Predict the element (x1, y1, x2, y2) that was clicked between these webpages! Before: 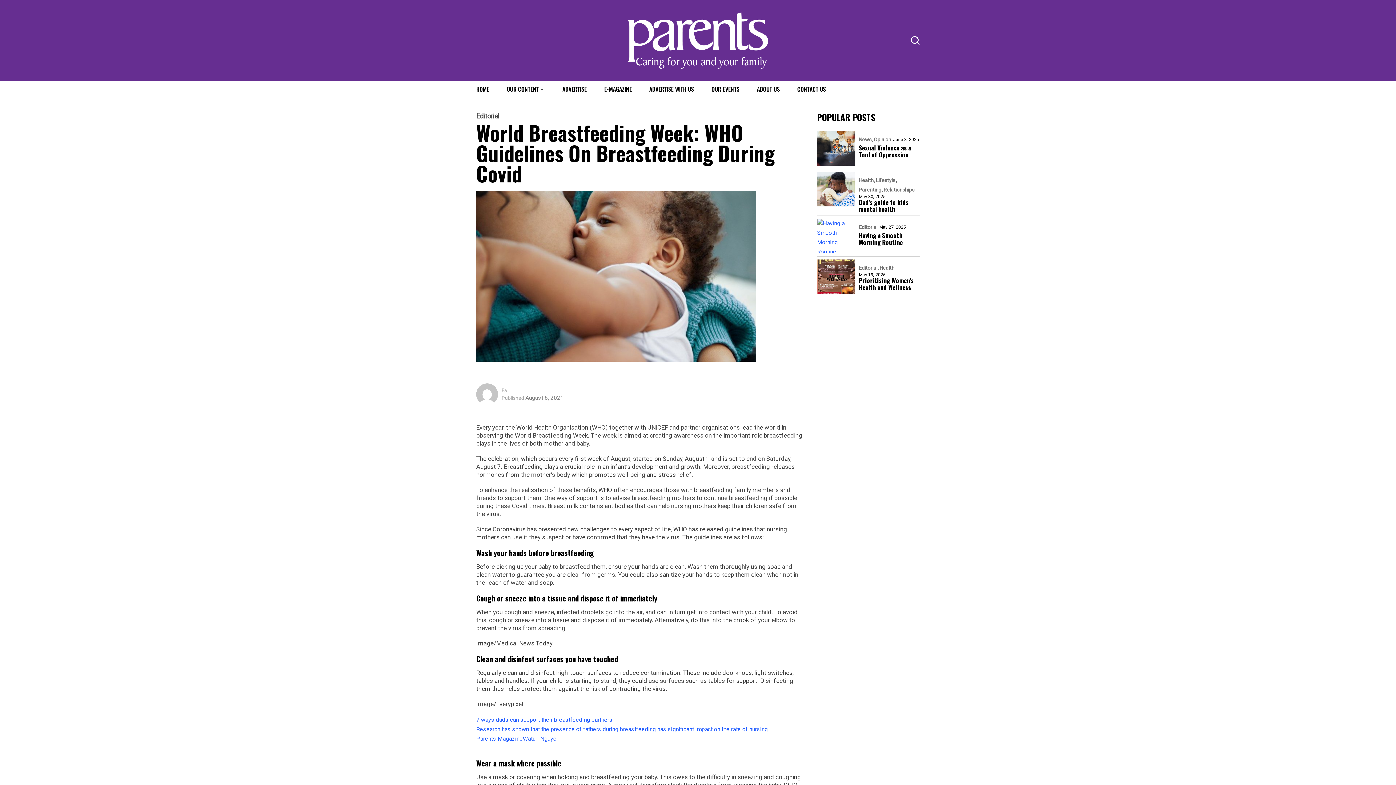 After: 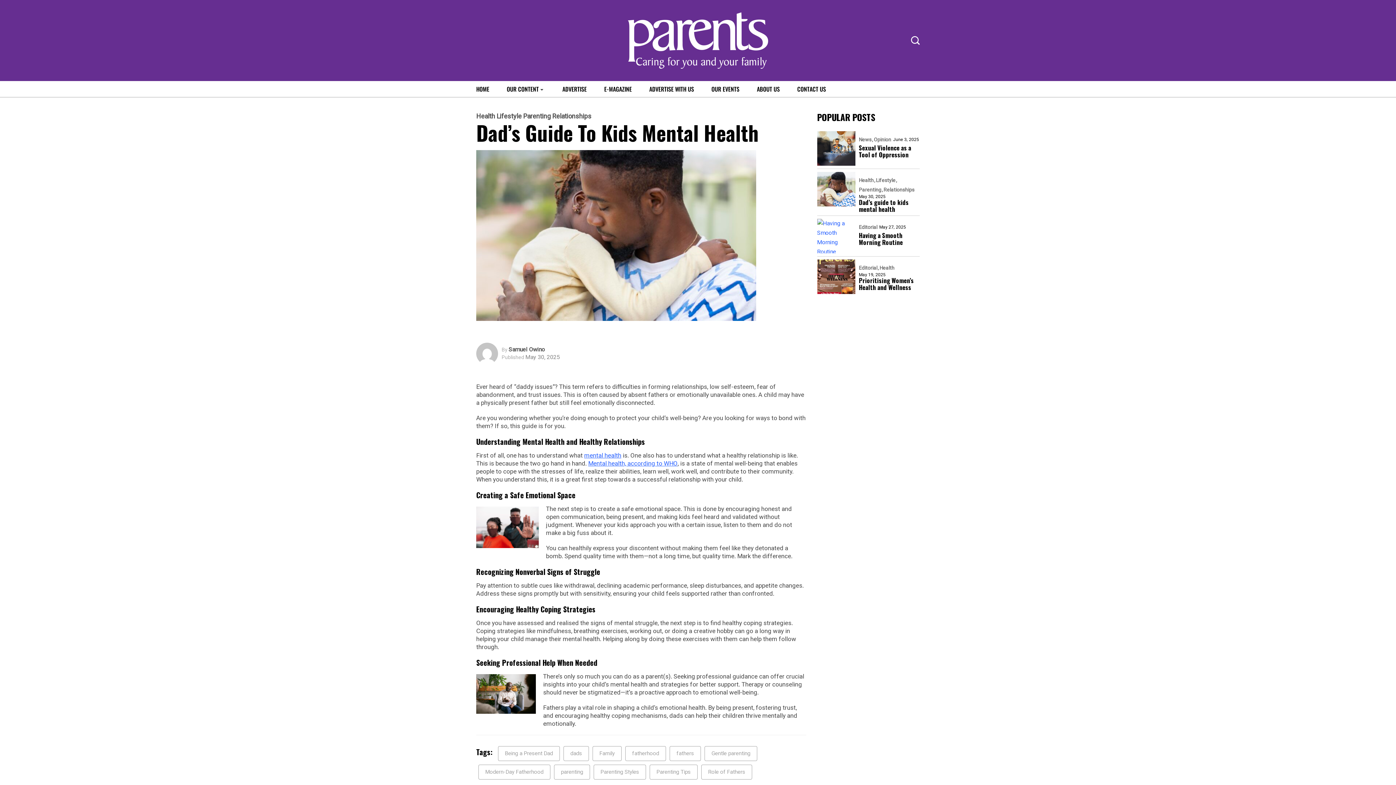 Action: bbox: (817, 171, 855, 206)